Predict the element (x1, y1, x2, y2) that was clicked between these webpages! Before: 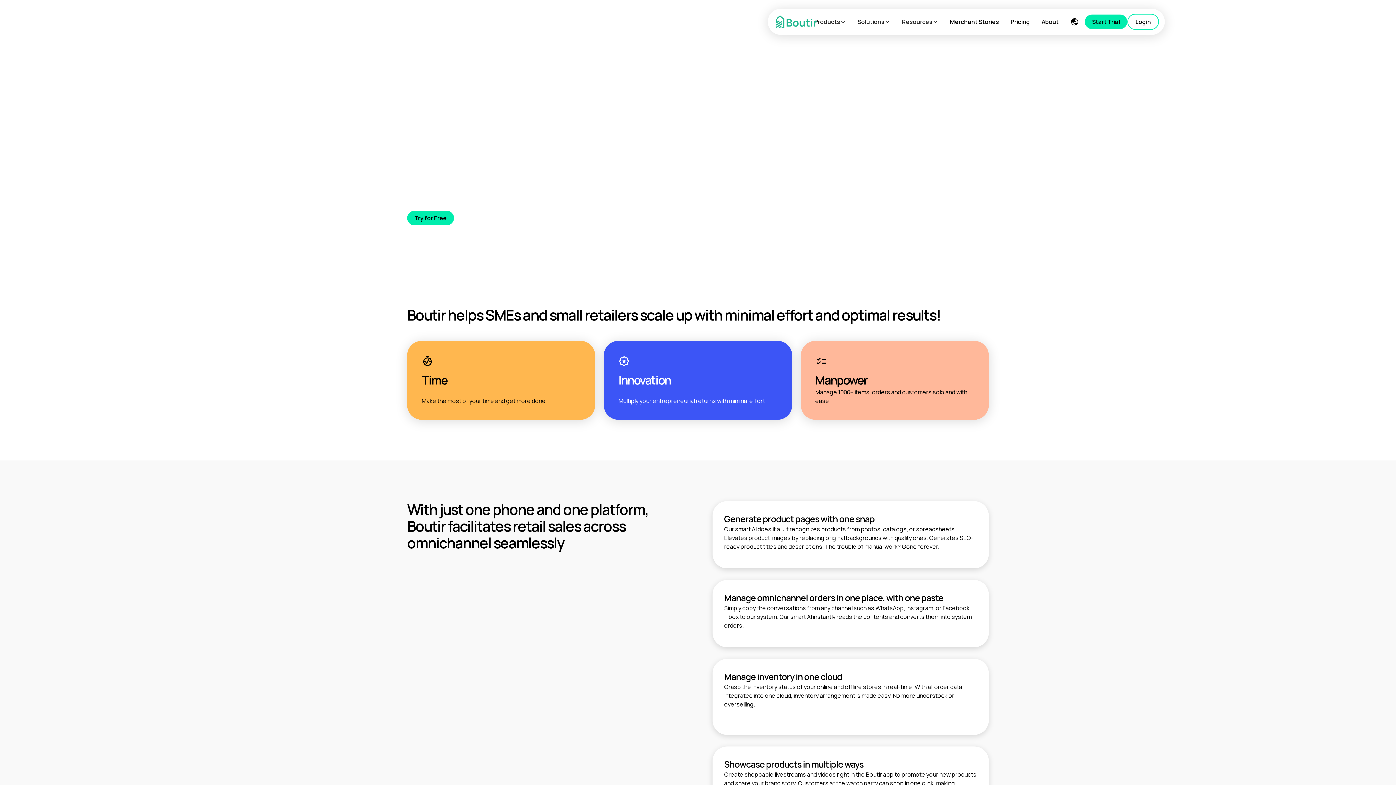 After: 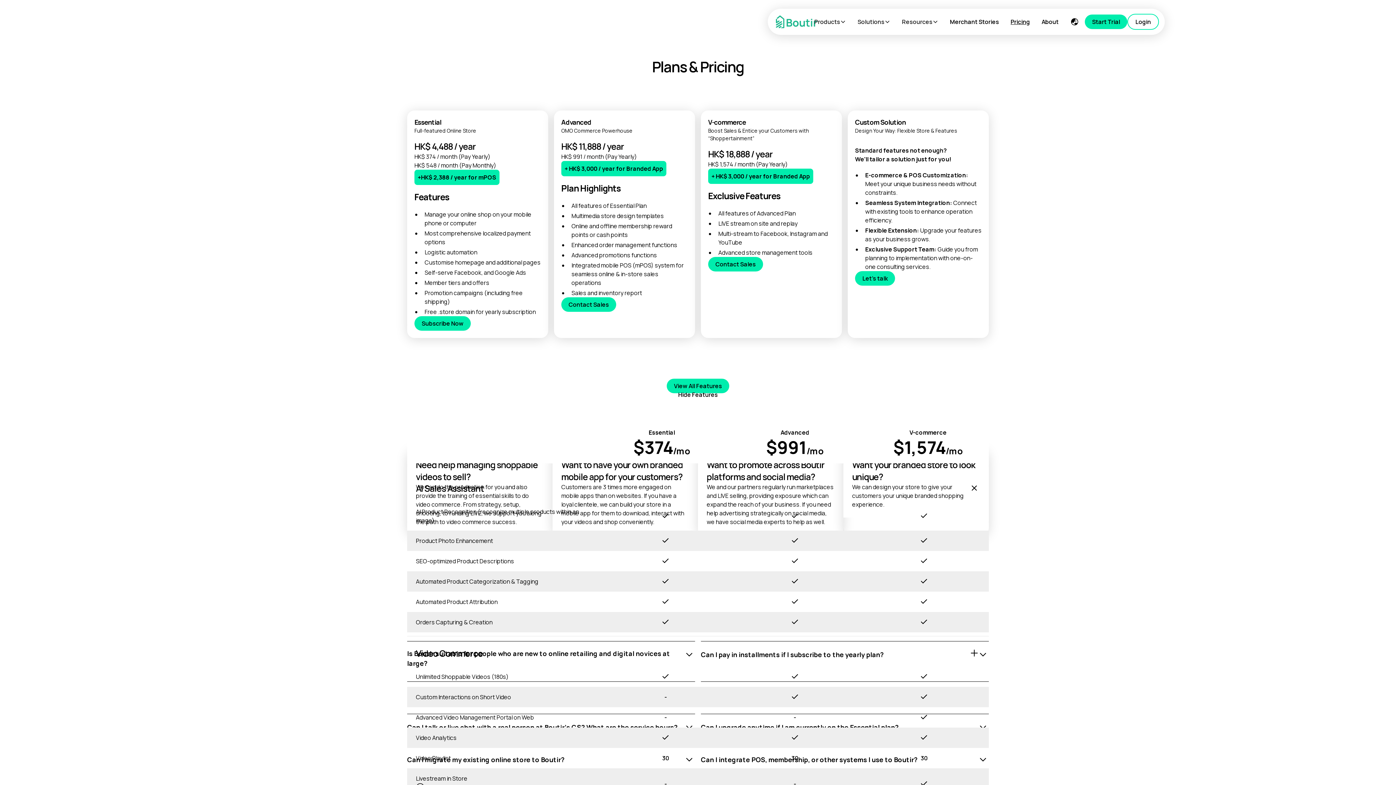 Action: bbox: (1005, 11, 1036, 32) label: Pricing